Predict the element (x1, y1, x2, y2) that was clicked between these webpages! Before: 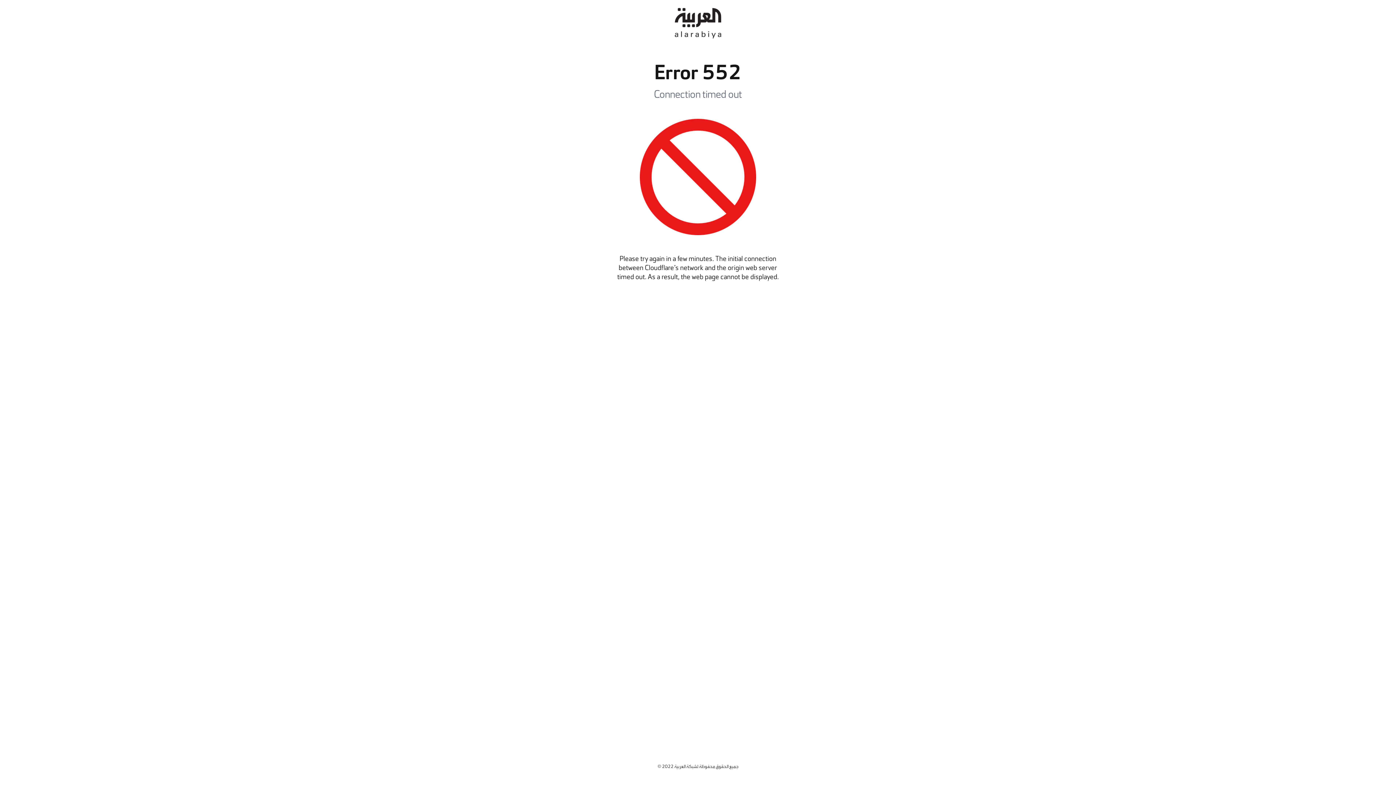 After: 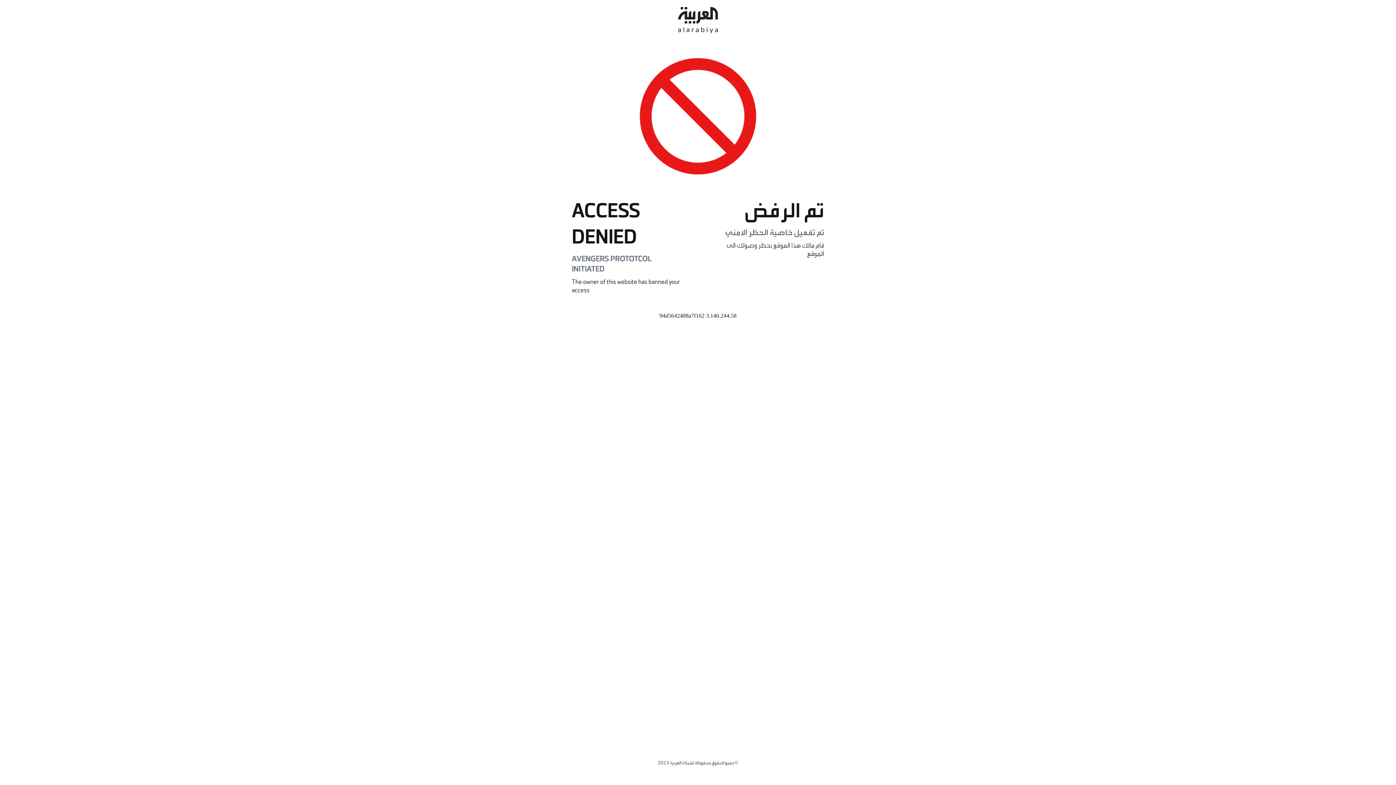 Action: bbox: (674, 0, 721, 46)